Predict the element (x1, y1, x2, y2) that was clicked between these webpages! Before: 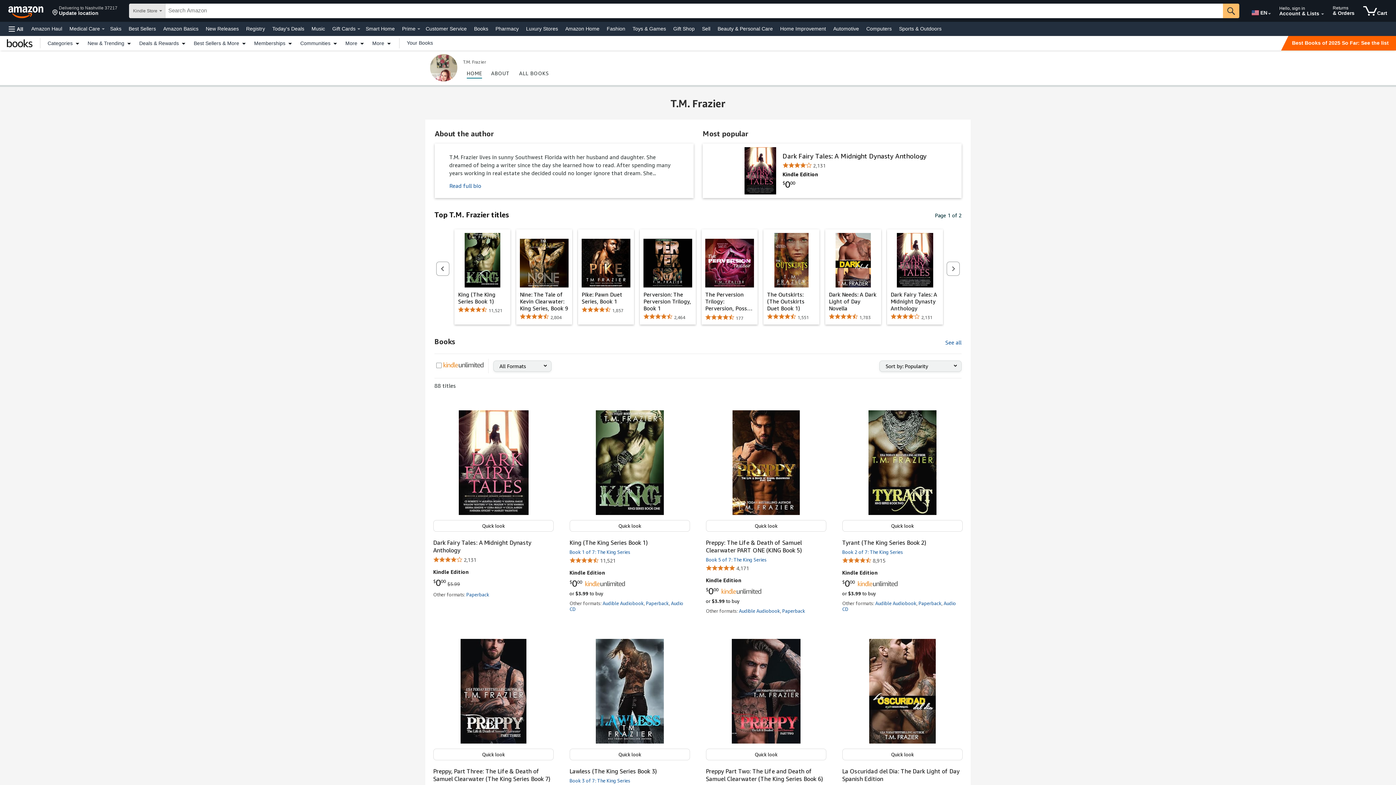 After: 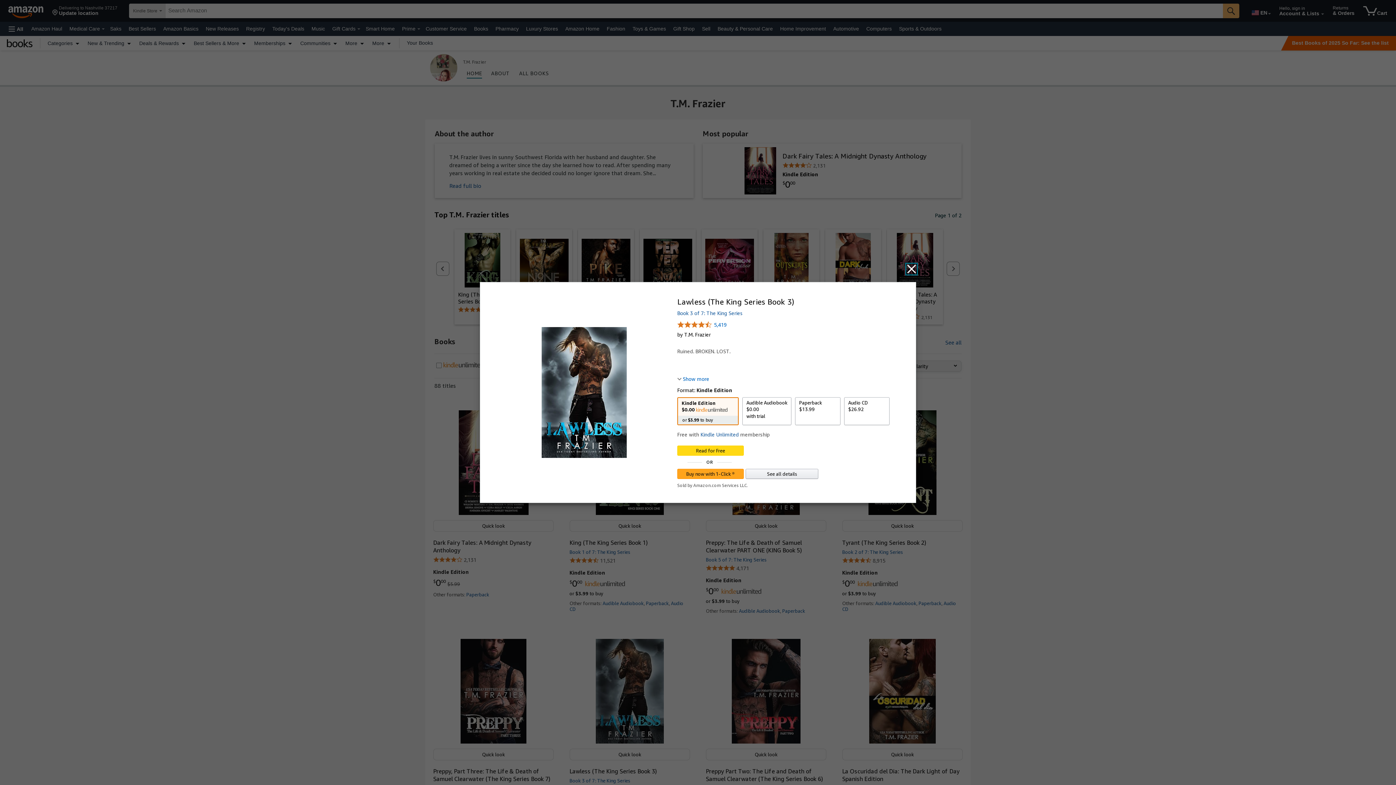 Action: bbox: (569, 749, 690, 760) label: Quick look, Lawless (The King Series Book 3)